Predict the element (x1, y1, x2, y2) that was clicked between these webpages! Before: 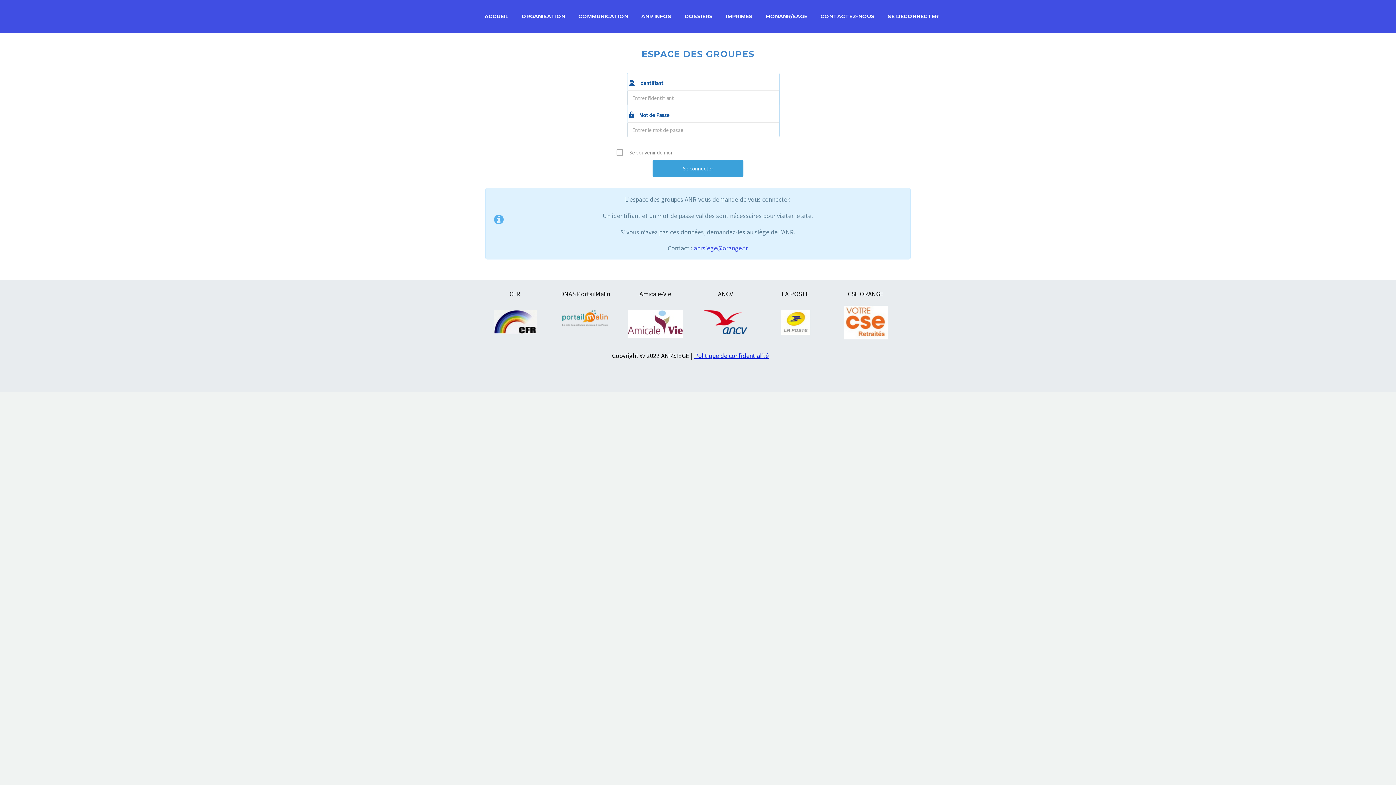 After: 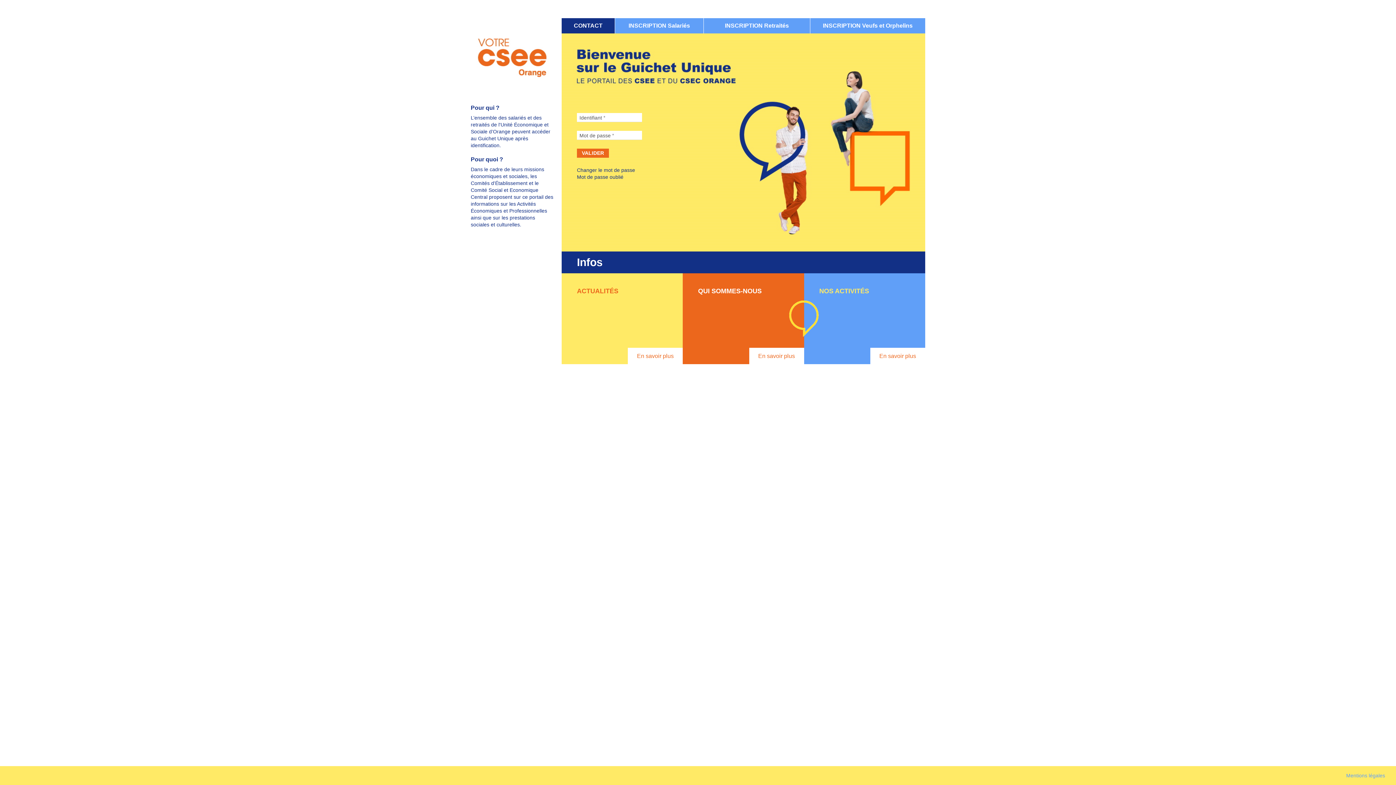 Action: bbox: (844, 305, 887, 339)